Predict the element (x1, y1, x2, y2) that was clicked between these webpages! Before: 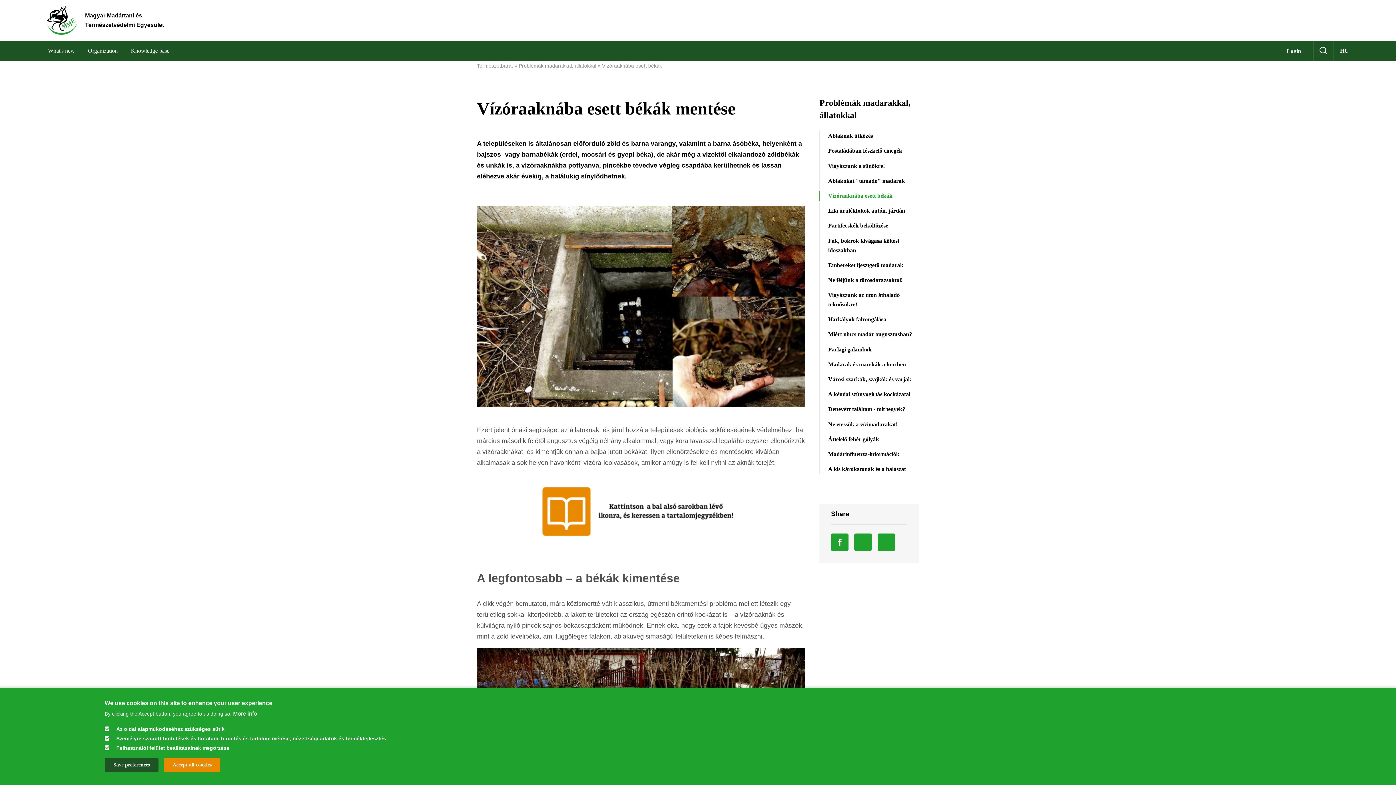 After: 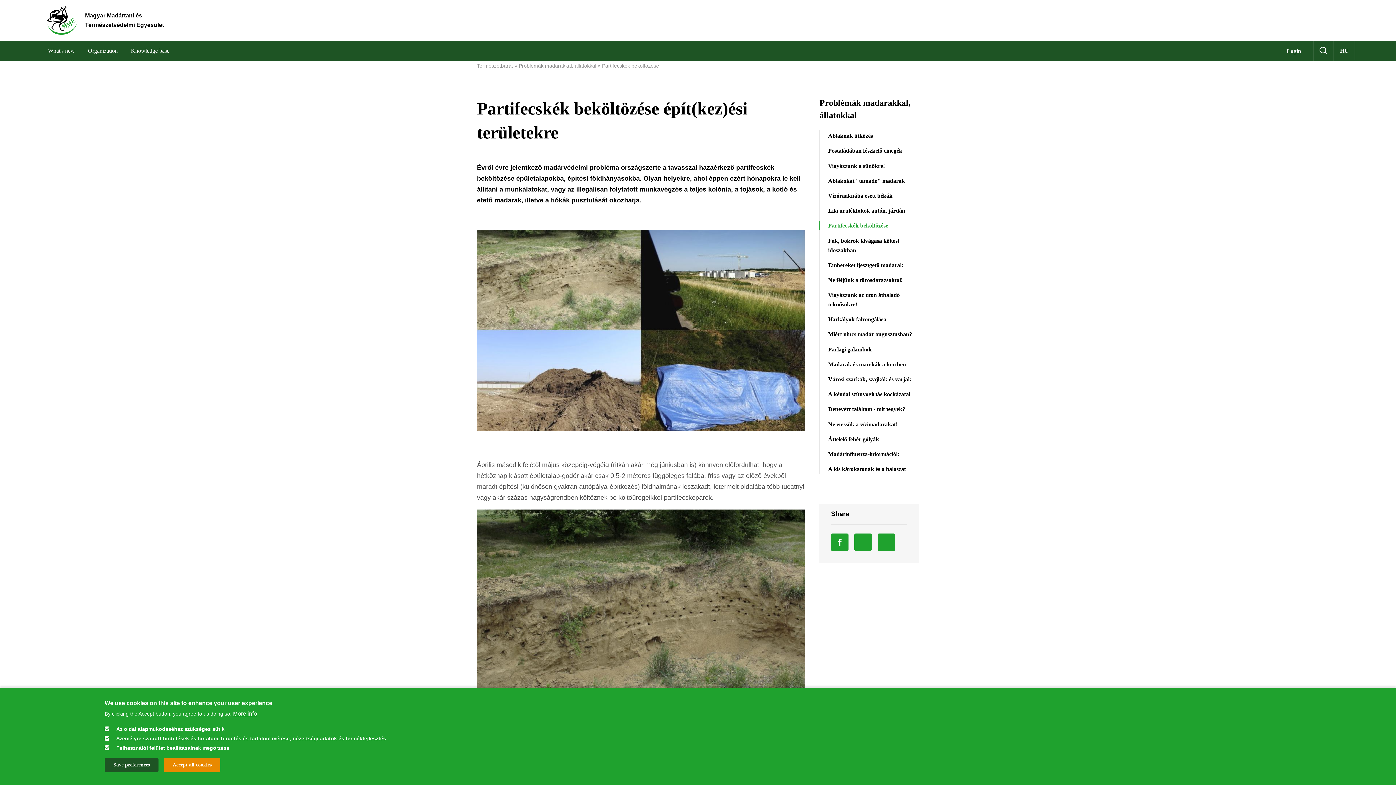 Action: label: Partifecskék beköltözése bbox: (828, 222, 888, 228)